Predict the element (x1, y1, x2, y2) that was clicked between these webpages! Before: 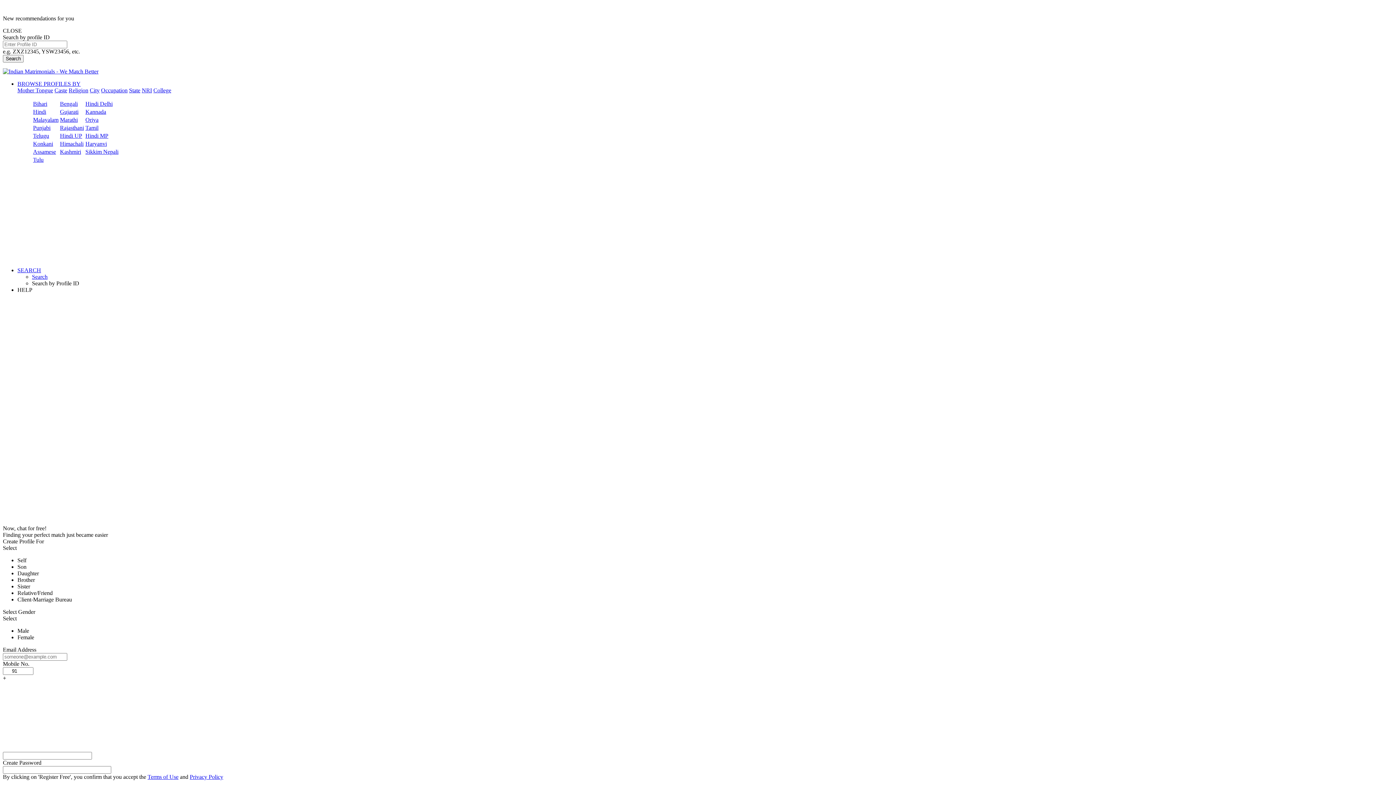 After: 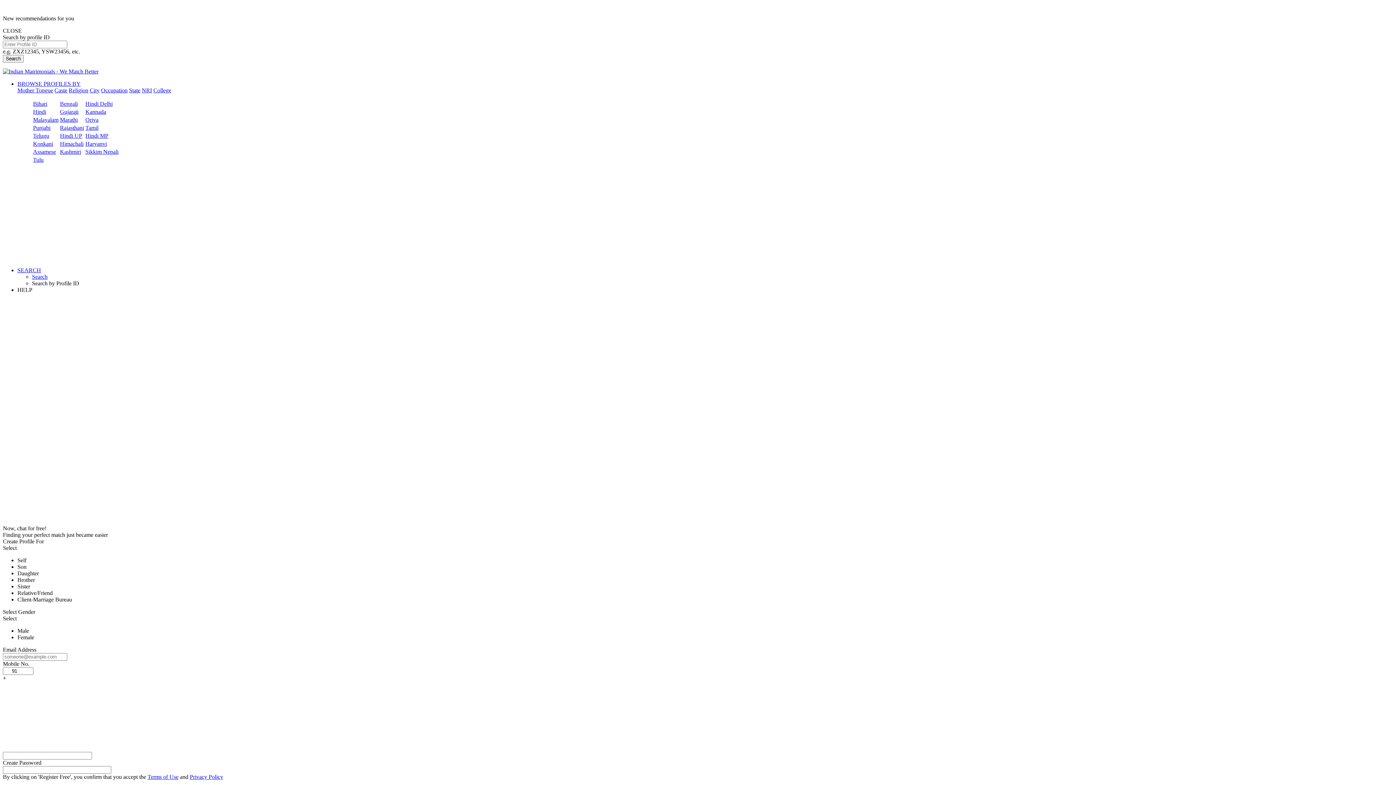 Action: label: Hindi MP bbox: (85, 132, 108, 138)